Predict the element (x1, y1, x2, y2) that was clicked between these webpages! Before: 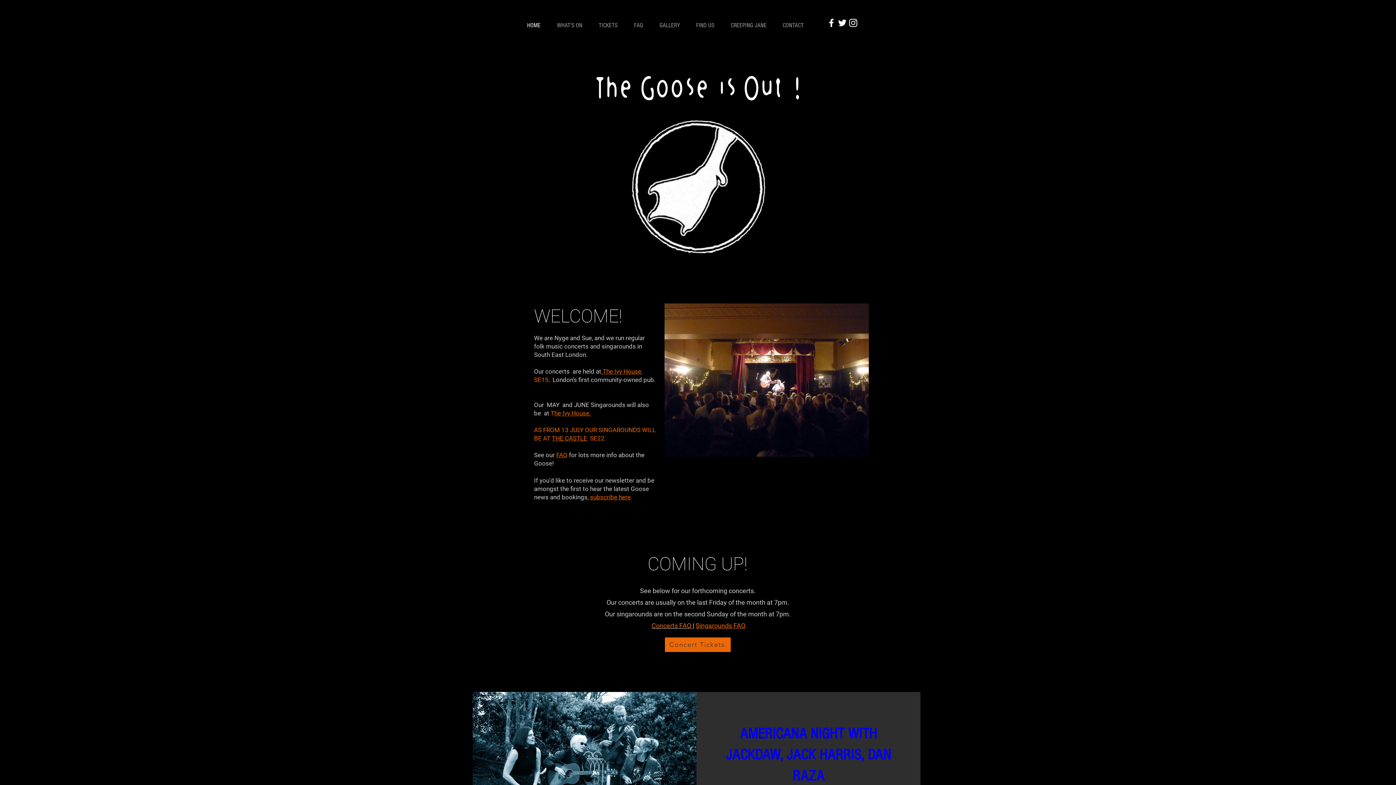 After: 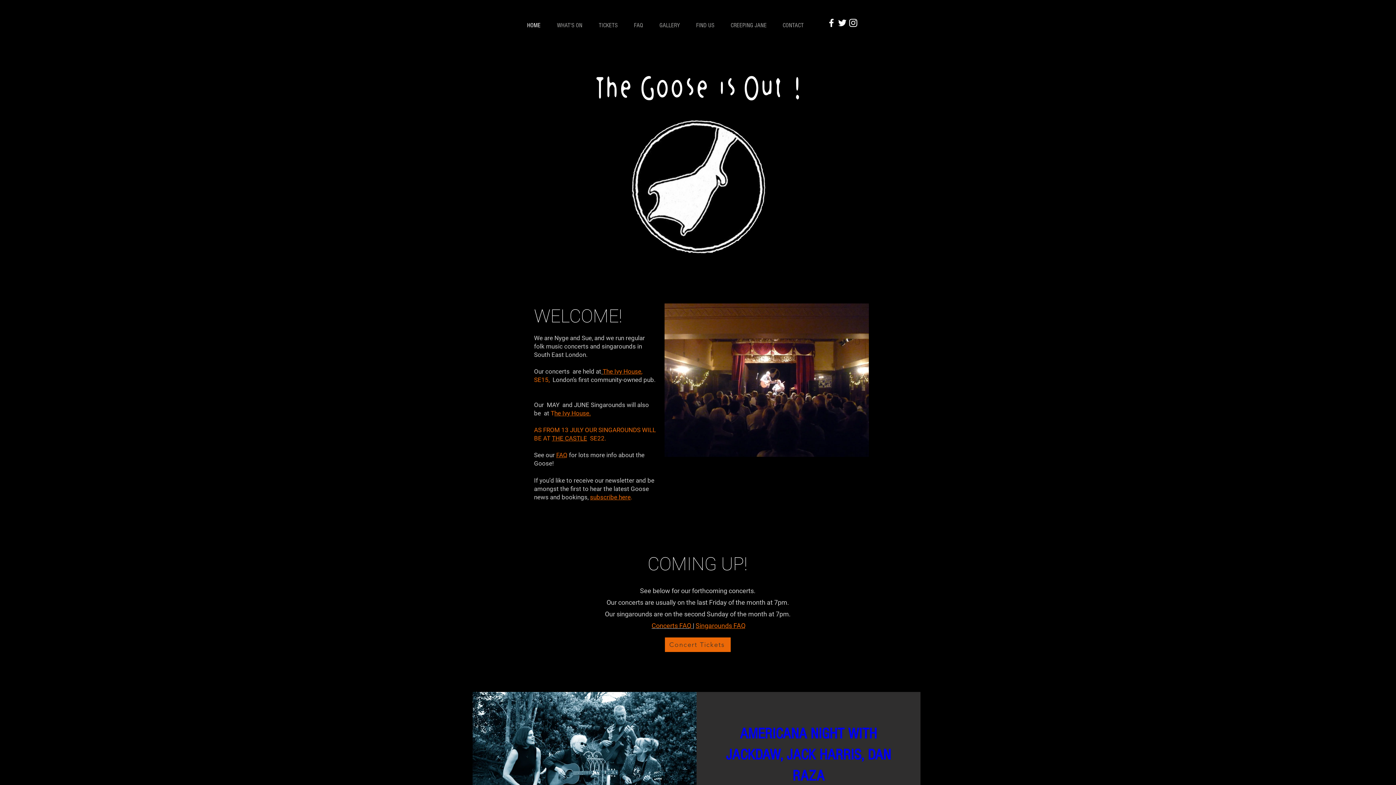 Action: label: HOME bbox: (521, 20, 551, 30)